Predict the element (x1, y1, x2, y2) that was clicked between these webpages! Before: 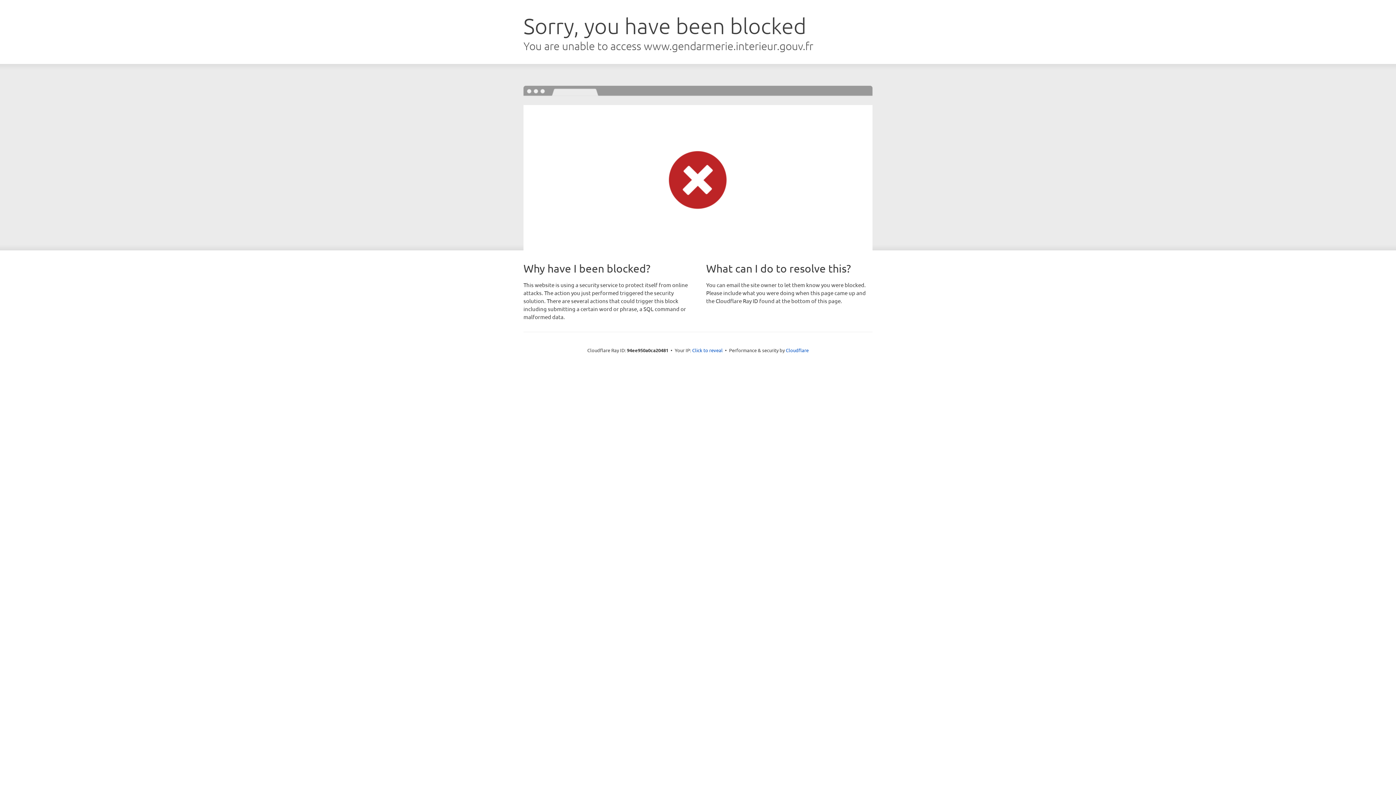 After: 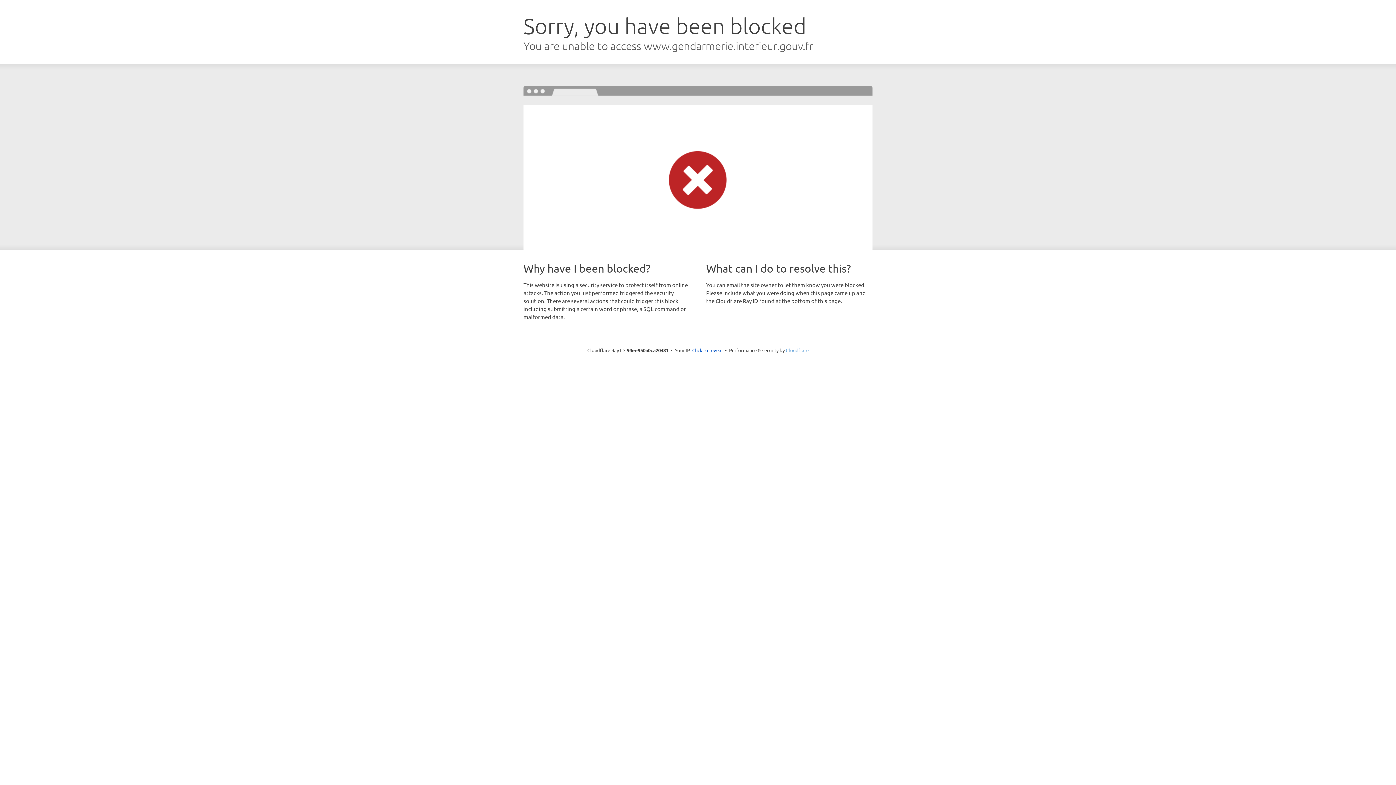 Action: bbox: (786, 347, 808, 353) label: Cloudflare